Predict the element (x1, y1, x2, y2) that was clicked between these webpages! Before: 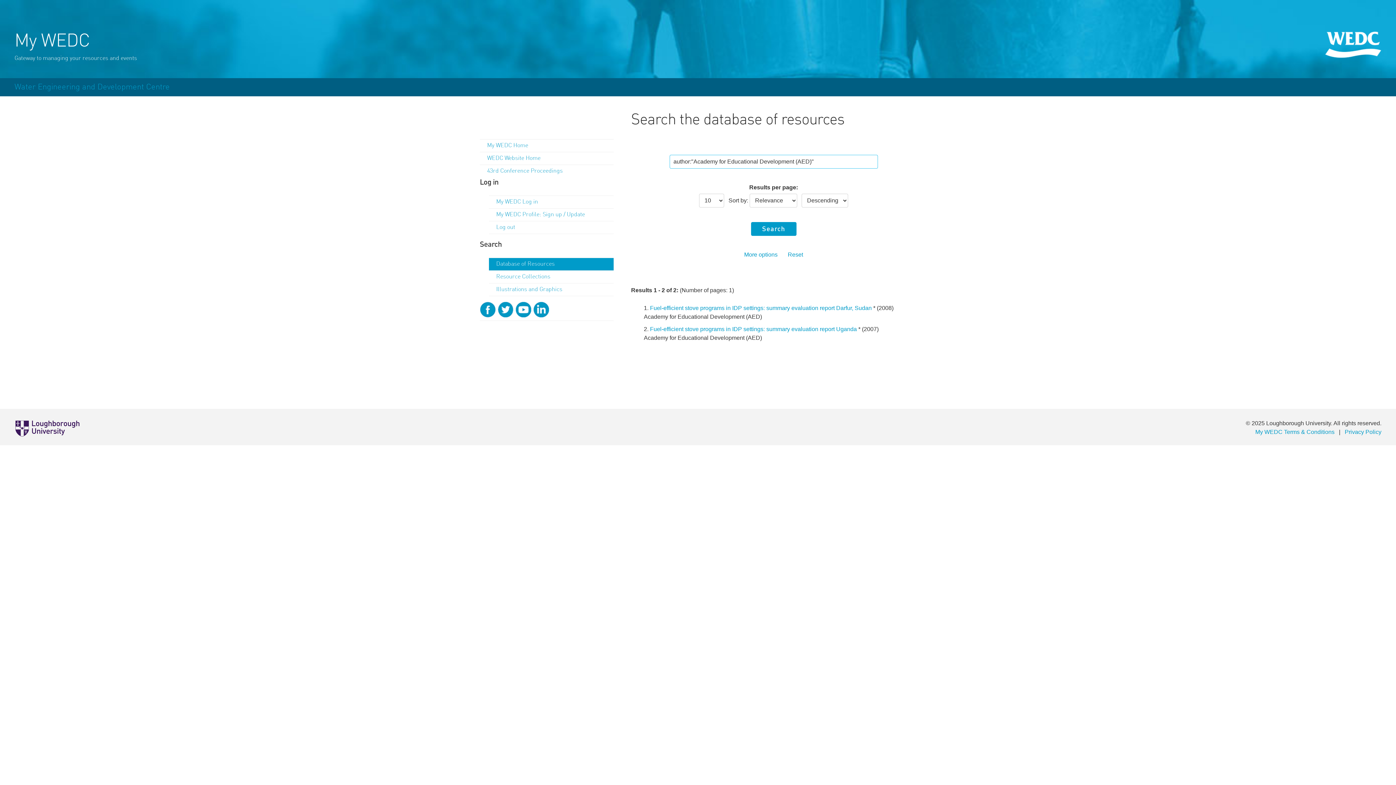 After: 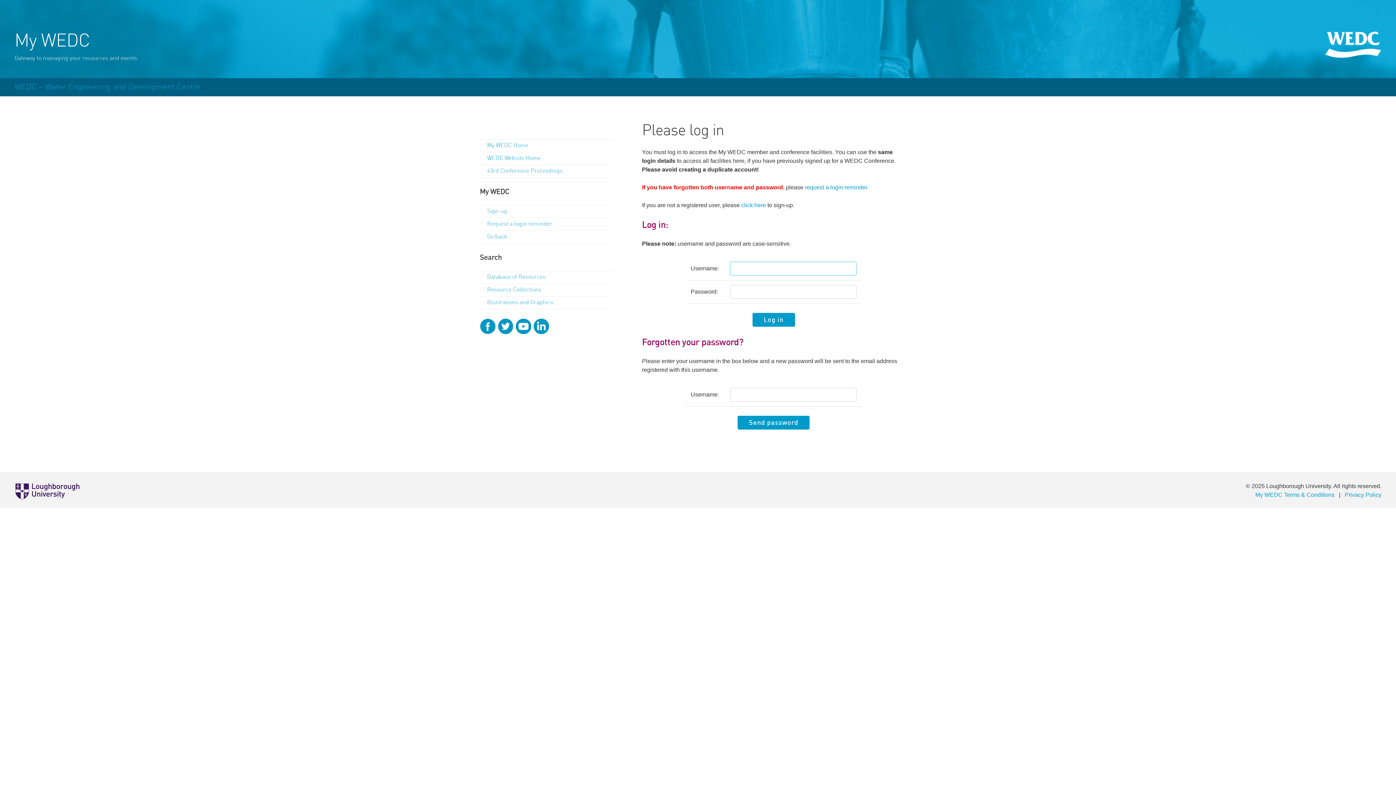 Action: bbox: (489, 196, 613, 208) label: My WEDC Log in